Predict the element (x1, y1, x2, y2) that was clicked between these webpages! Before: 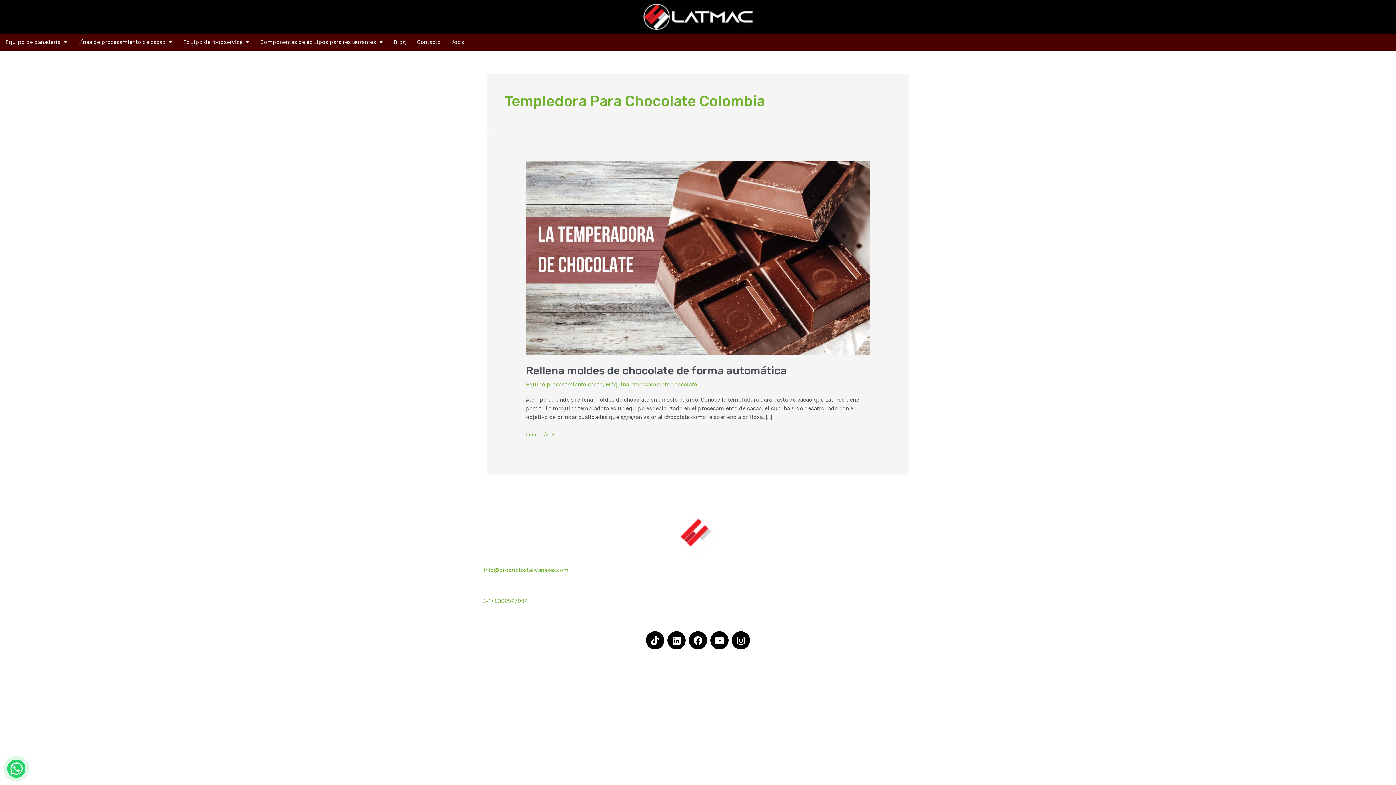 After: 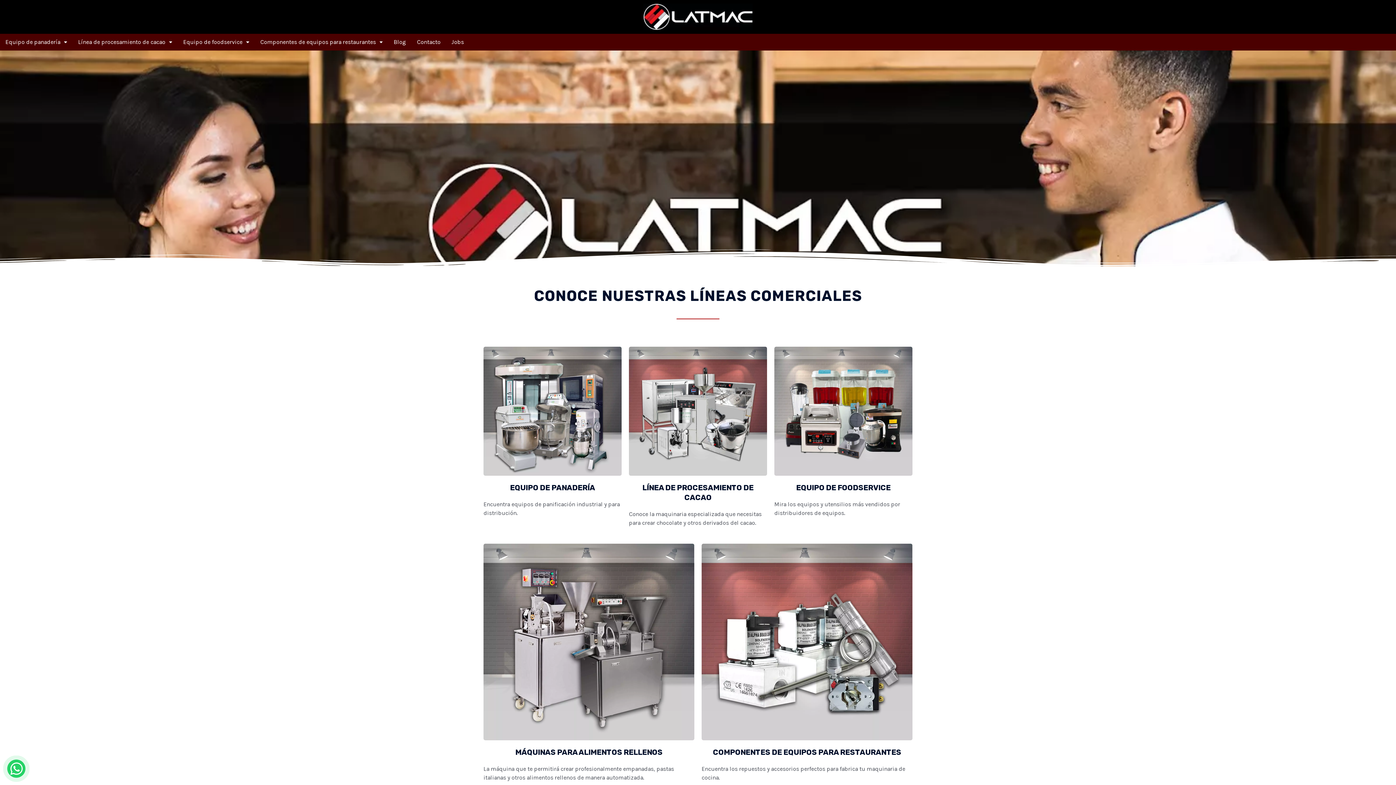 Action: bbox: (3, 3, 1392, 30)